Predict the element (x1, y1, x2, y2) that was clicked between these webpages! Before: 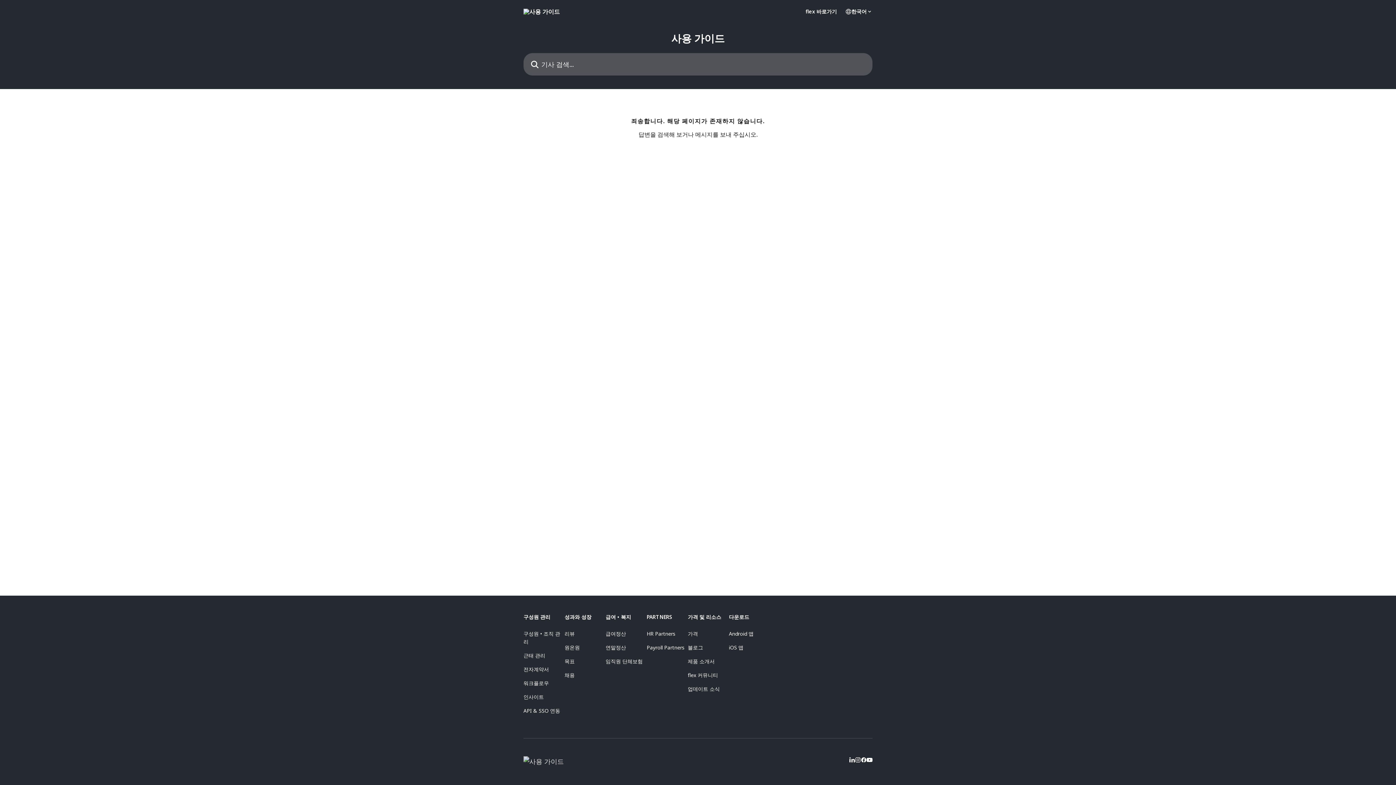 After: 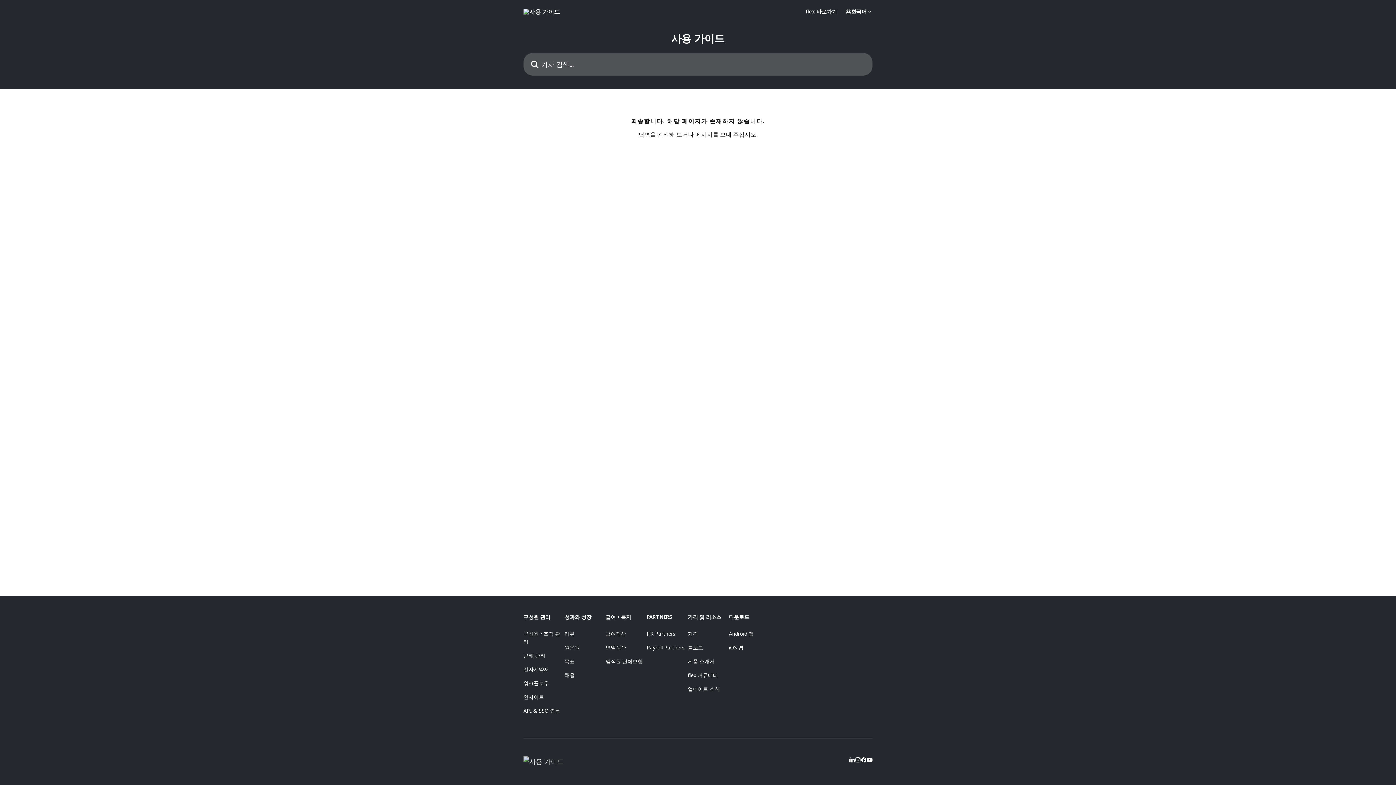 Action: label: 목표 bbox: (564, 658, 574, 665)